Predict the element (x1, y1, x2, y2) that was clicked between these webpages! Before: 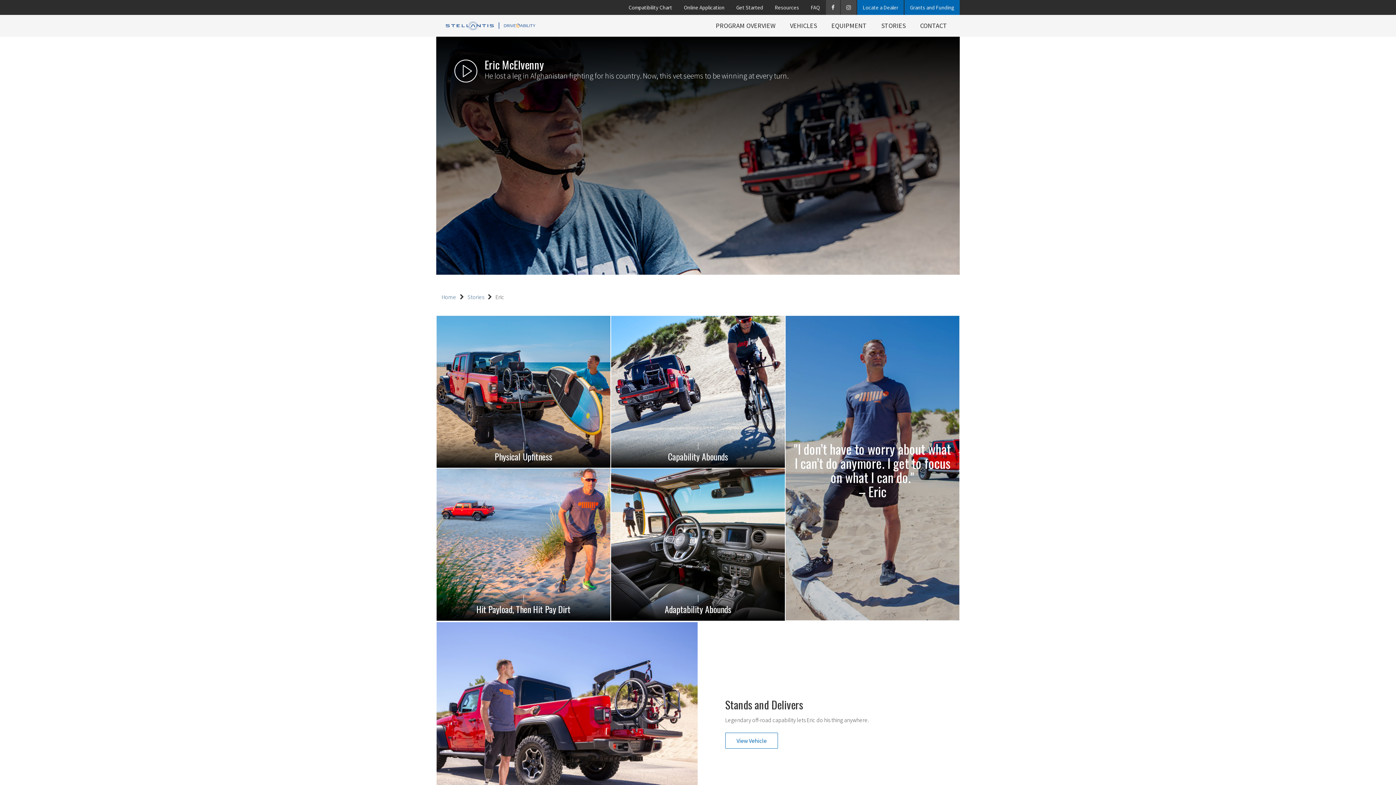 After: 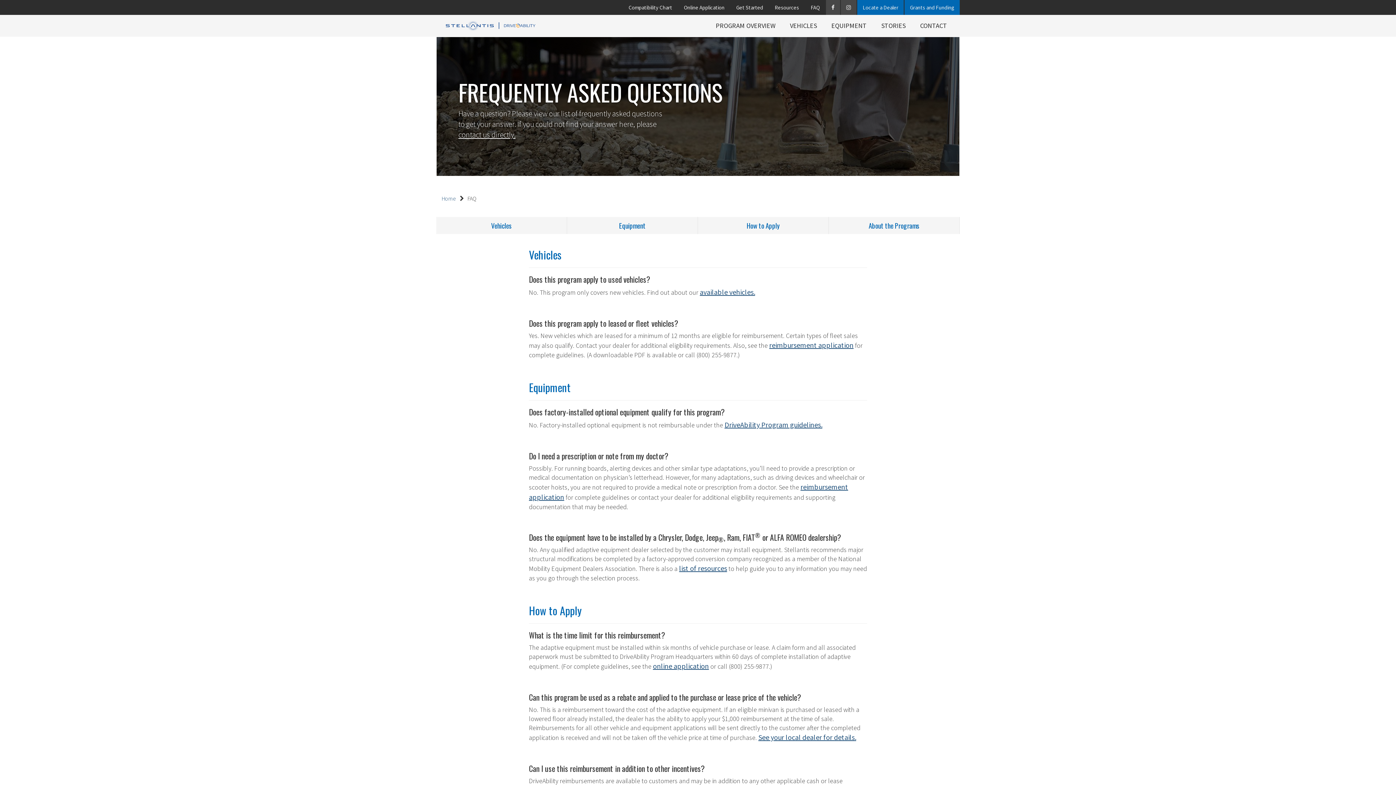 Action: label: FAQ bbox: (805, 0, 825, 14)